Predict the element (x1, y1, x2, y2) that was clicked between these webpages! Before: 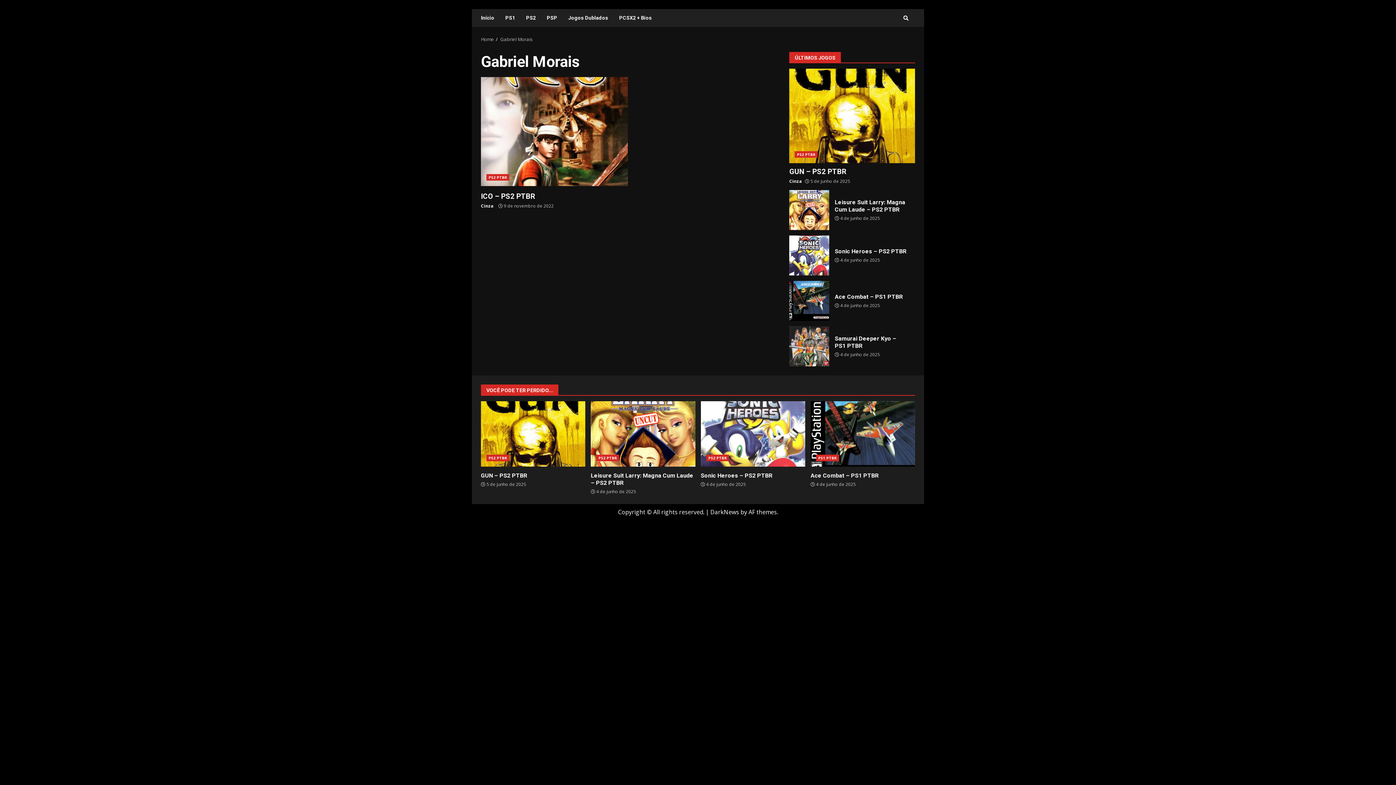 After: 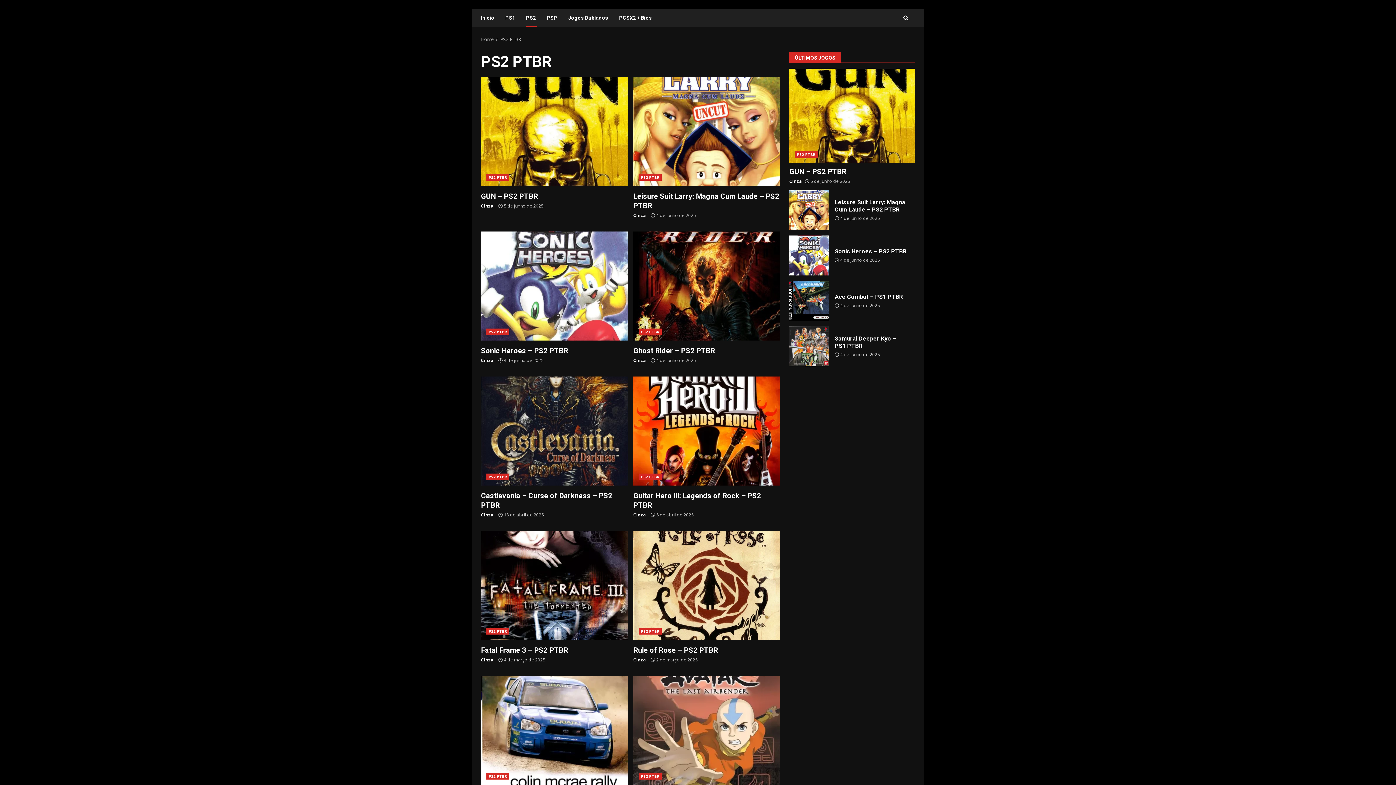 Action: bbox: (795, 151, 817, 157) label: PS2 PTBR